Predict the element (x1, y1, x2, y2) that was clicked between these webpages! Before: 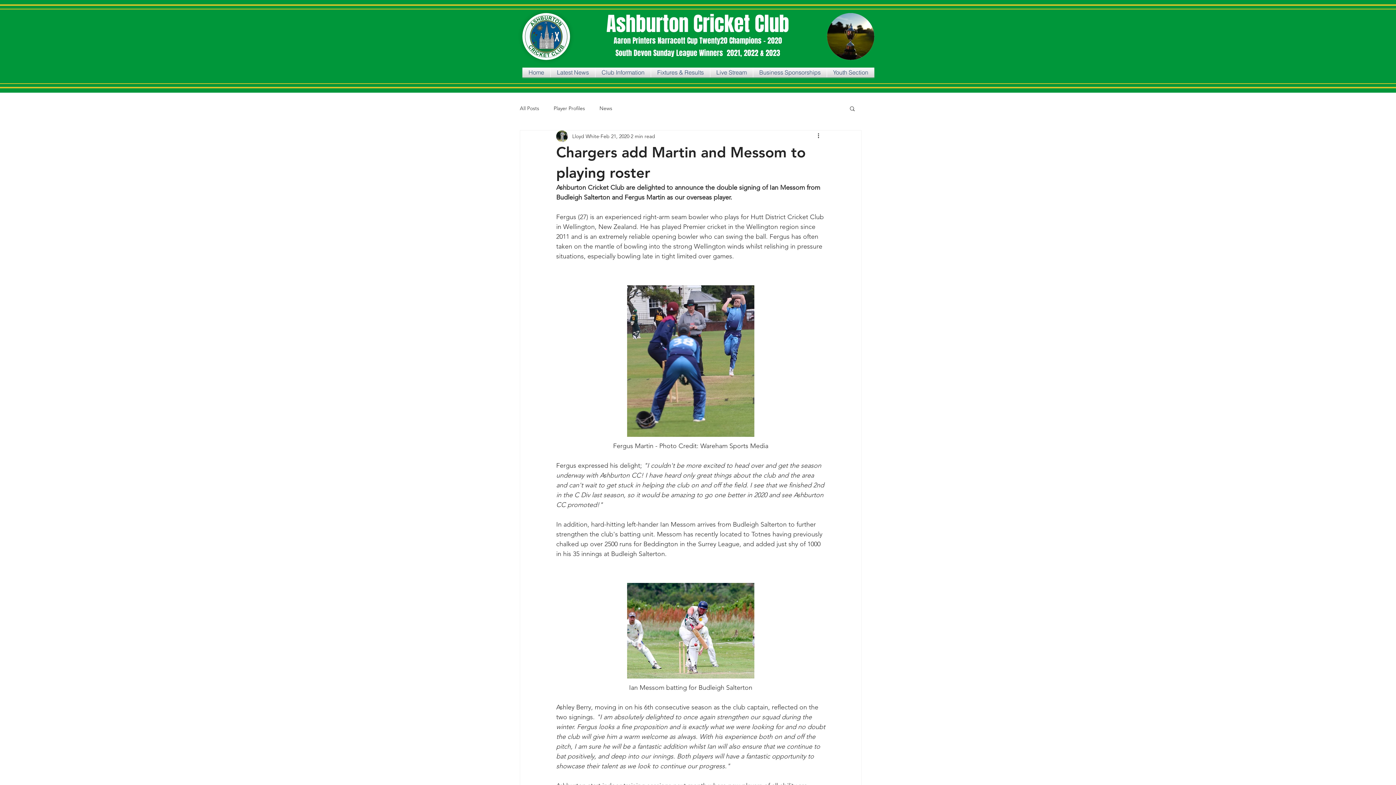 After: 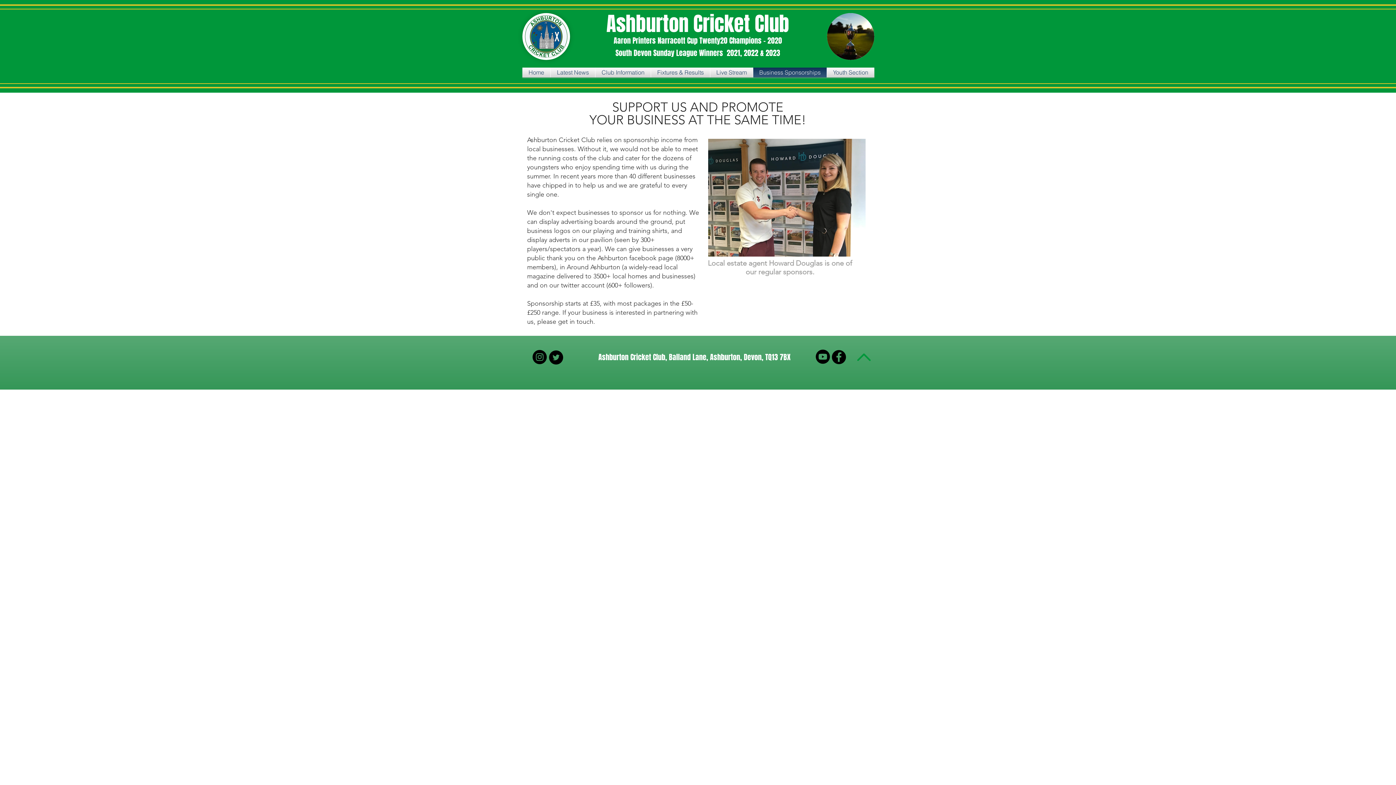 Action: bbox: (753, 67, 826, 77) label: Business Sponsorships